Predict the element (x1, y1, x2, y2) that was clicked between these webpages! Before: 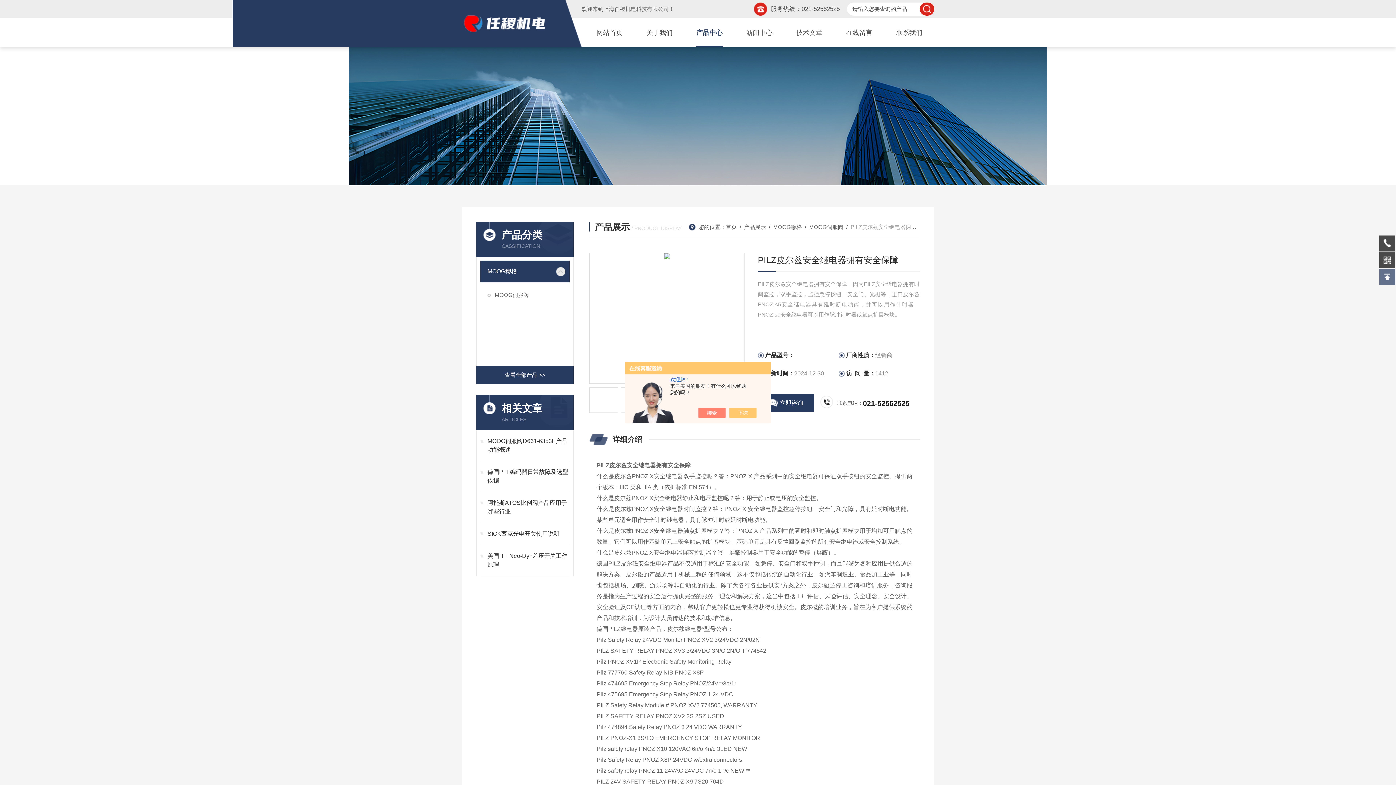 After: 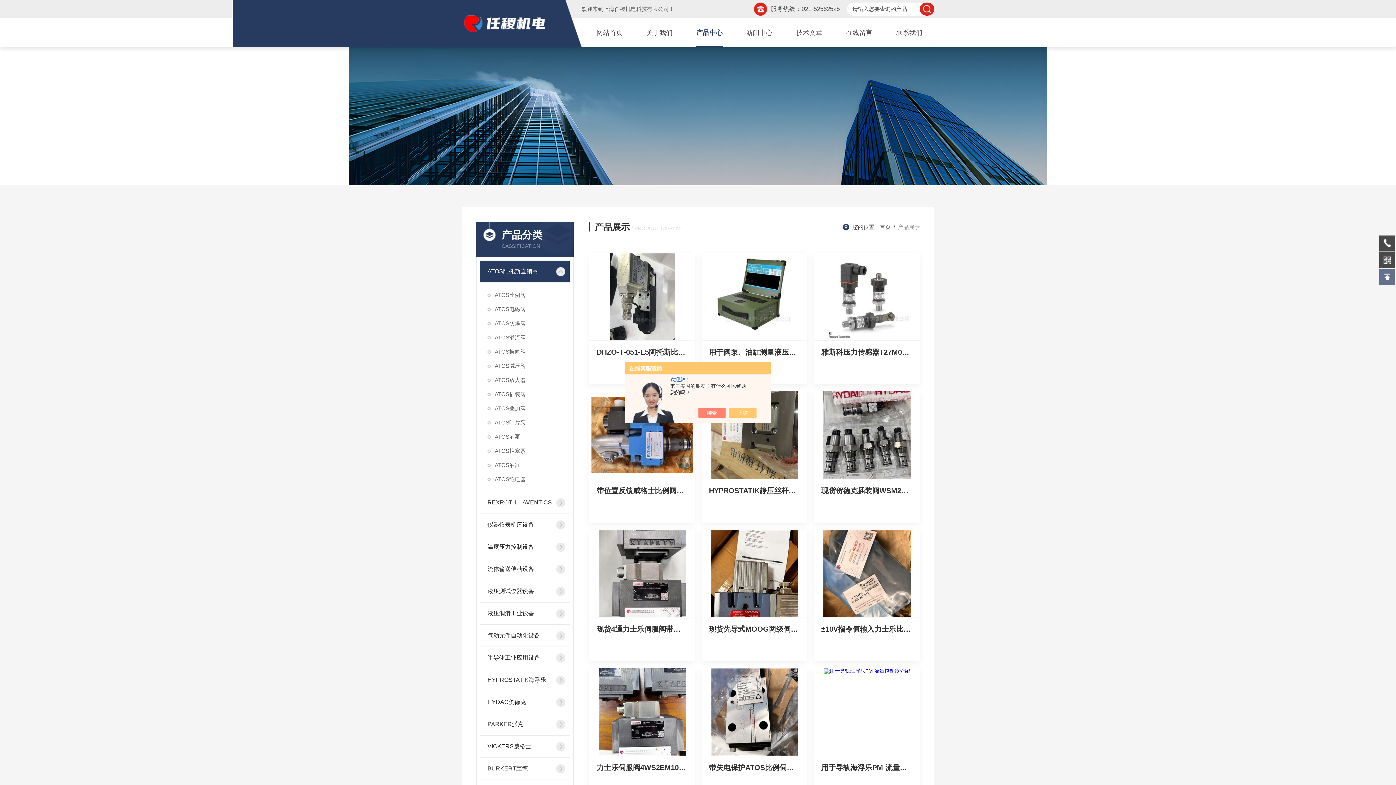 Action: label: 产品展示 bbox: (744, 224, 766, 230)